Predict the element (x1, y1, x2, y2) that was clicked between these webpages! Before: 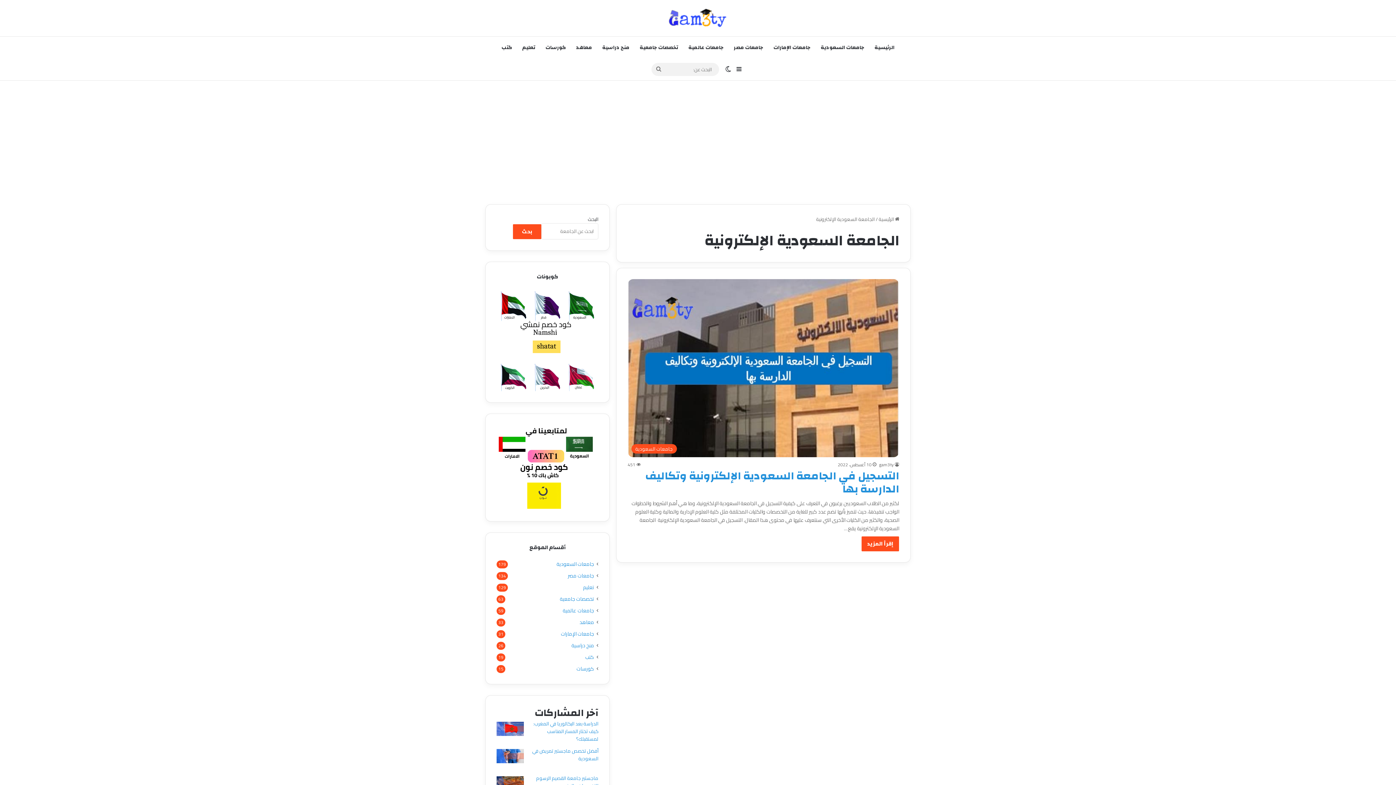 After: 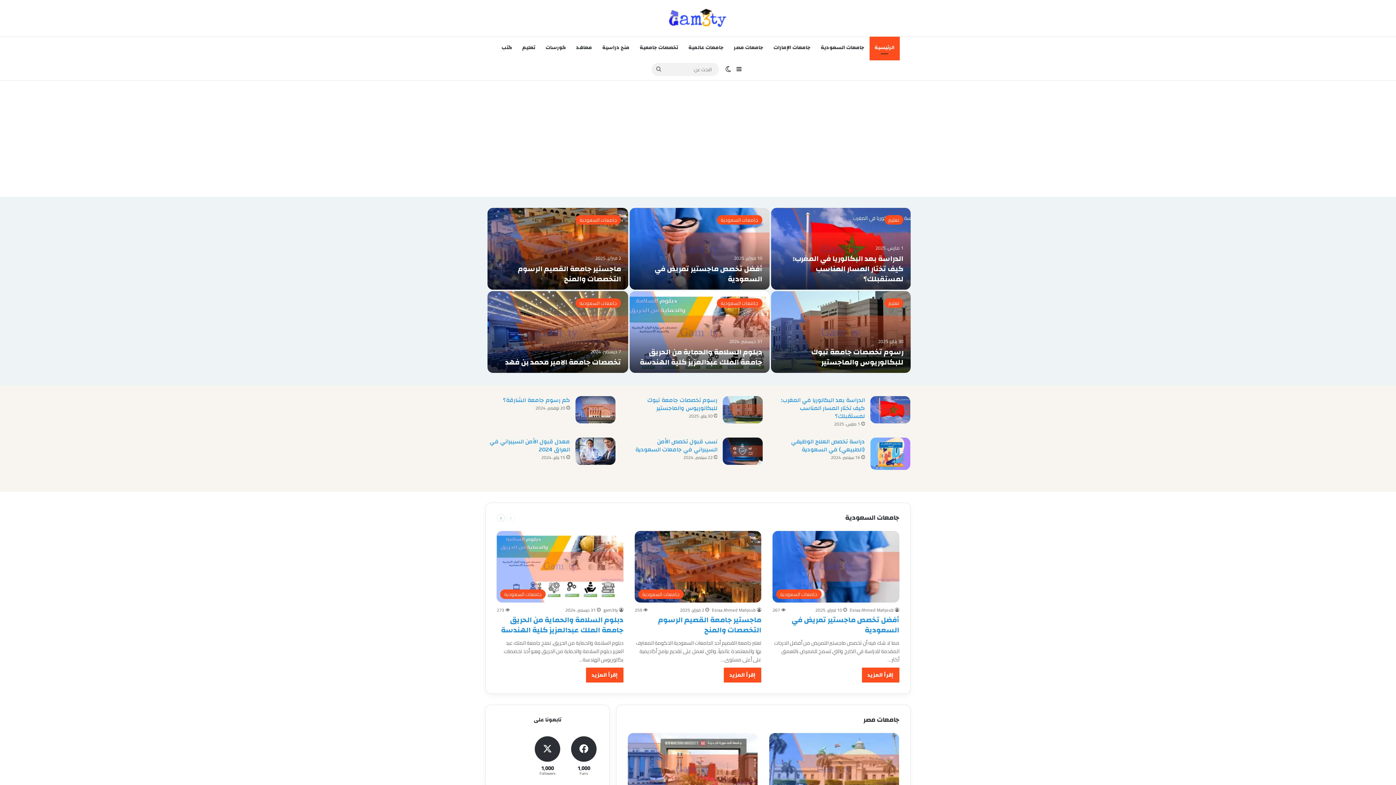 Action: bbox: (665, 7, 730, 29)